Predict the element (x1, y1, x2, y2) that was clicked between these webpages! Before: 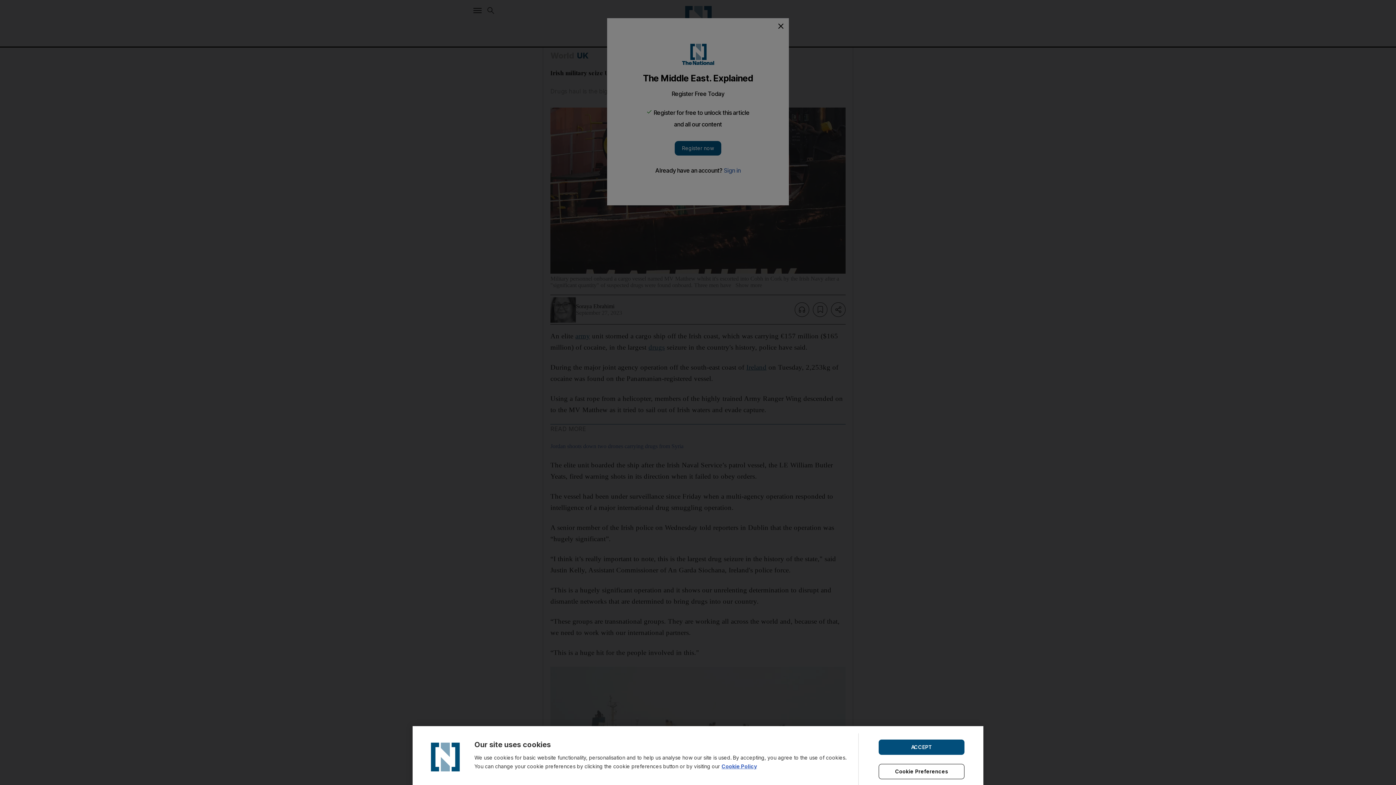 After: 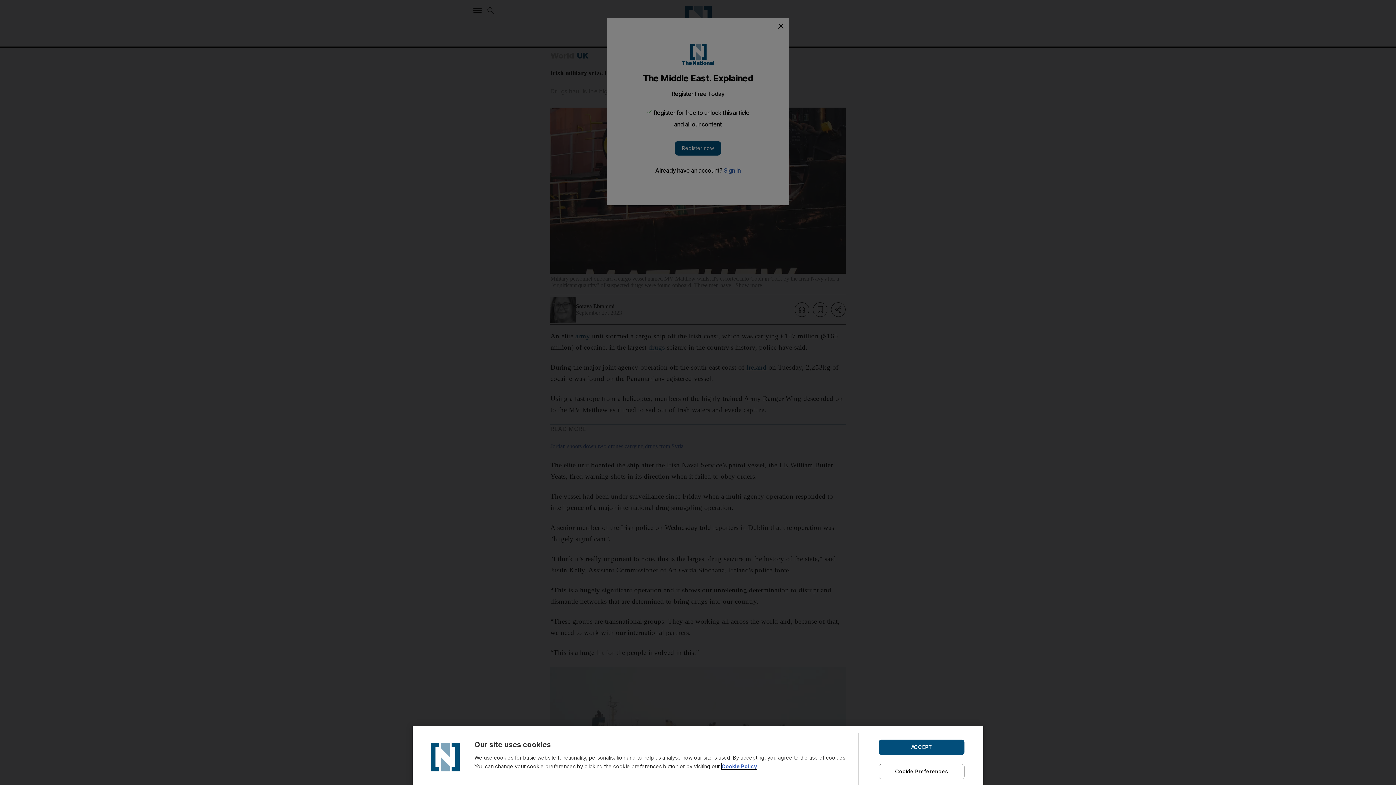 Action: bbox: (721, 763, 757, 769) label: Cookie Policy